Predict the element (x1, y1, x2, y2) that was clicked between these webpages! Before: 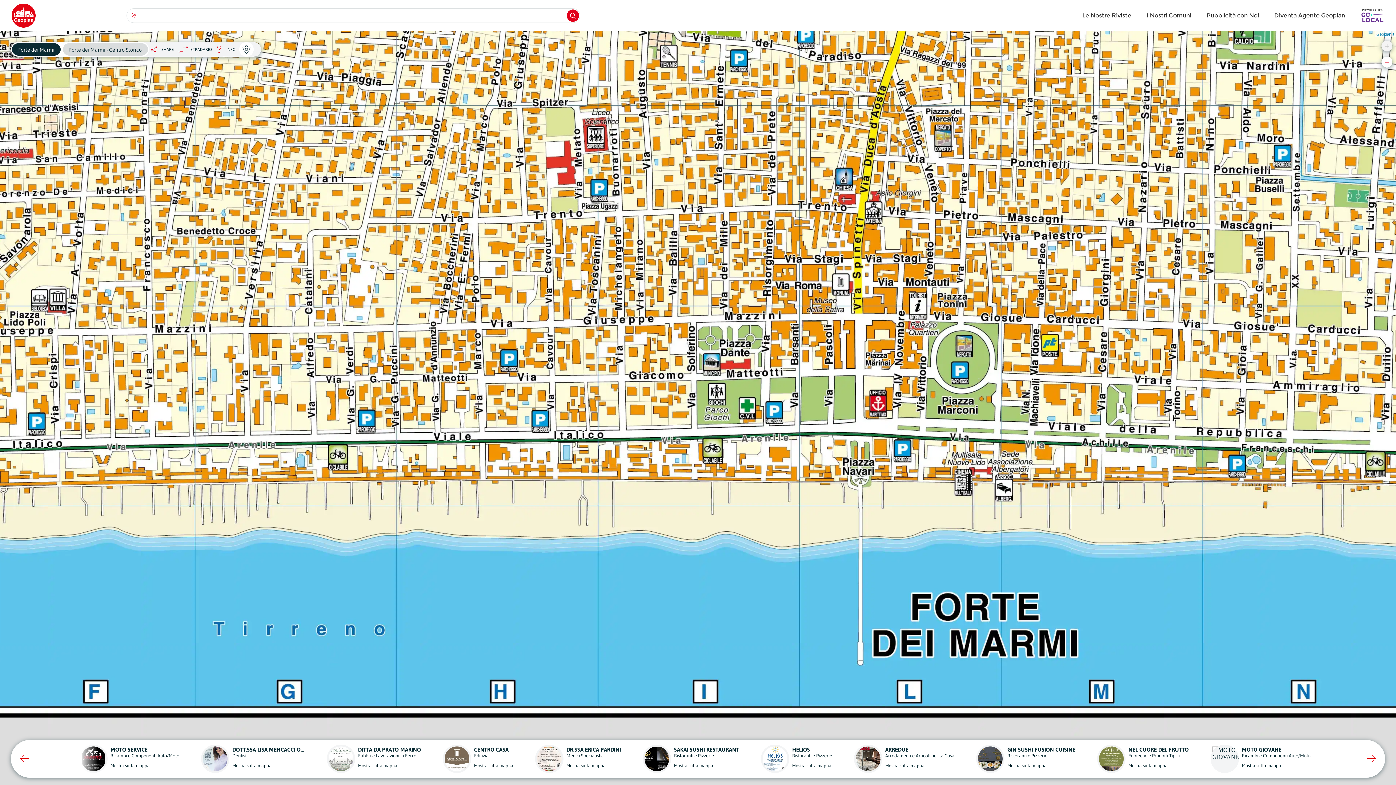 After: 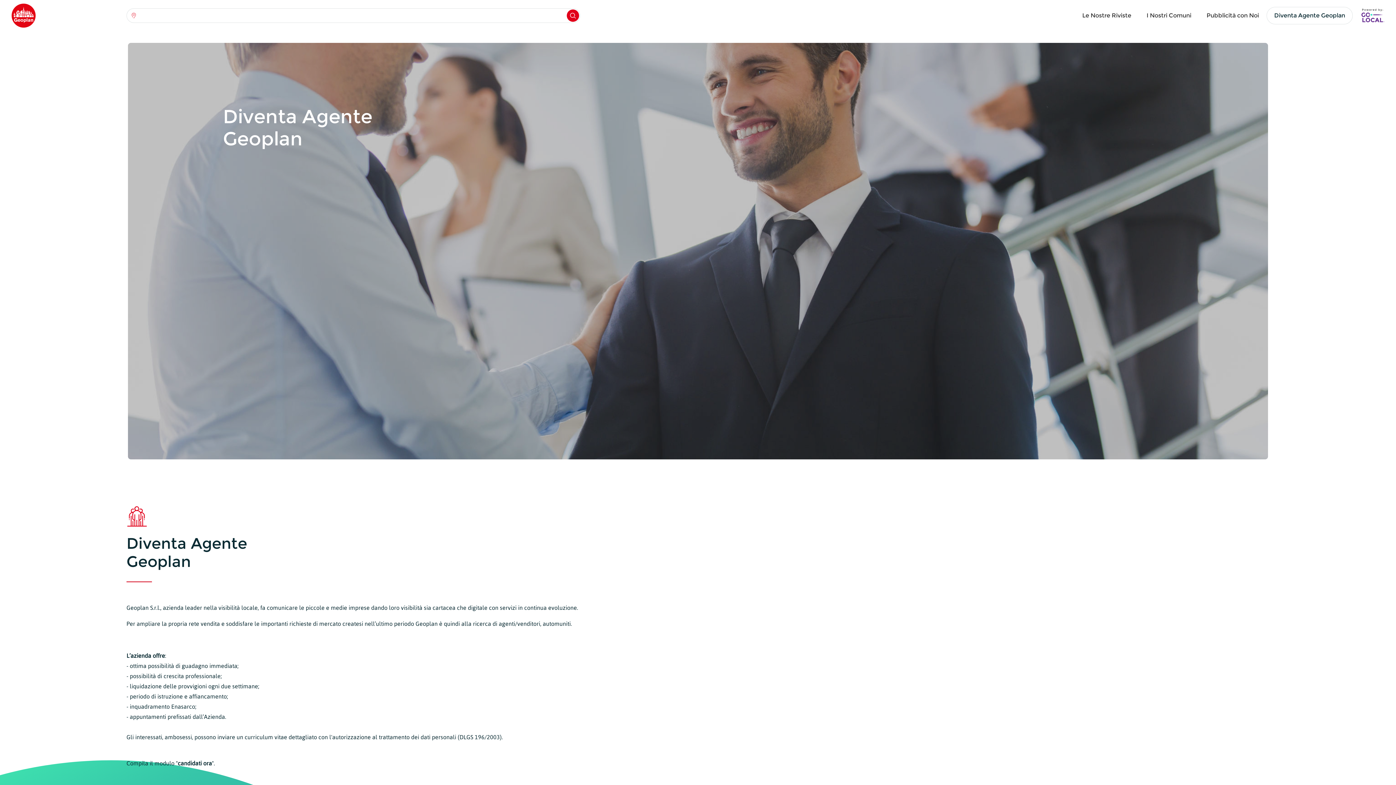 Action: bbox: (1266, 6, 1353, 24) label: Diventa Agente Geoplan